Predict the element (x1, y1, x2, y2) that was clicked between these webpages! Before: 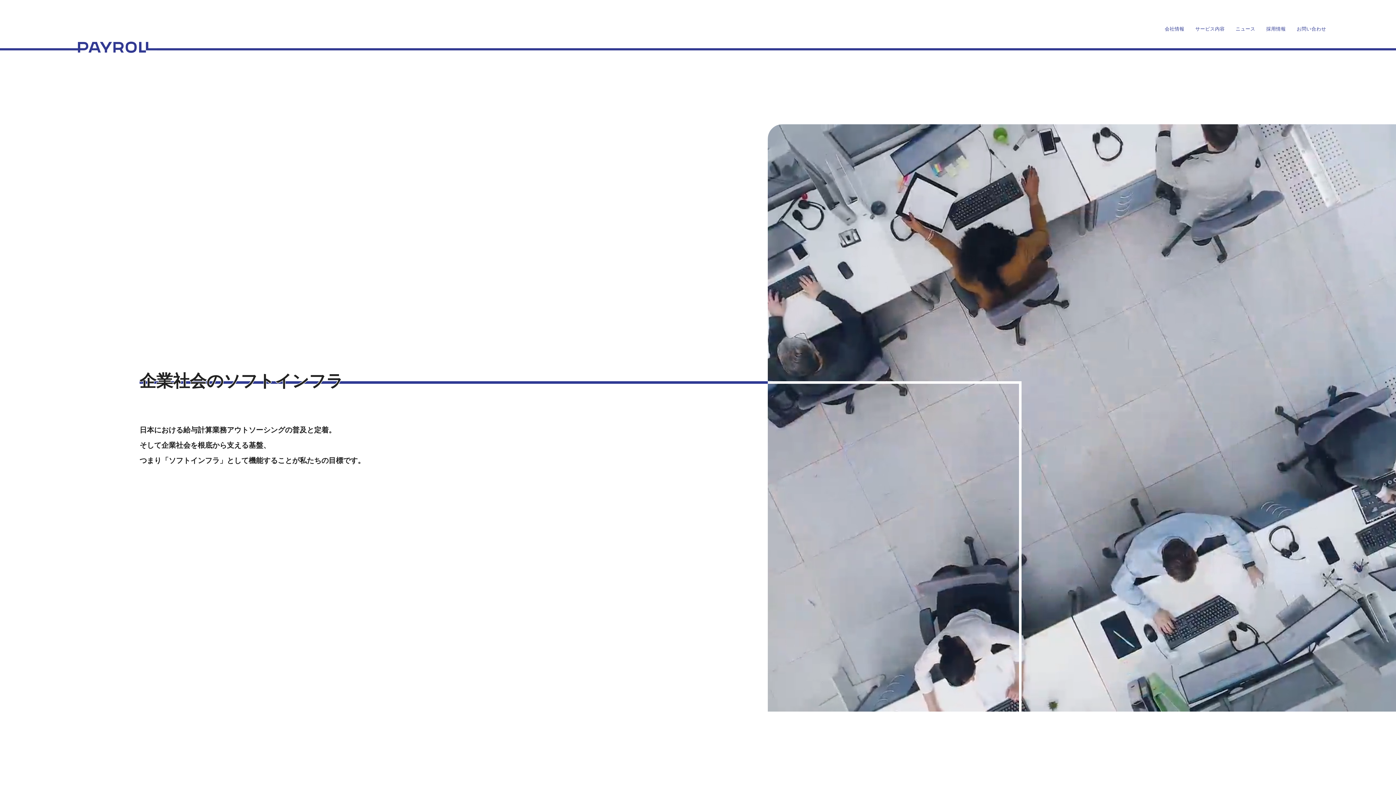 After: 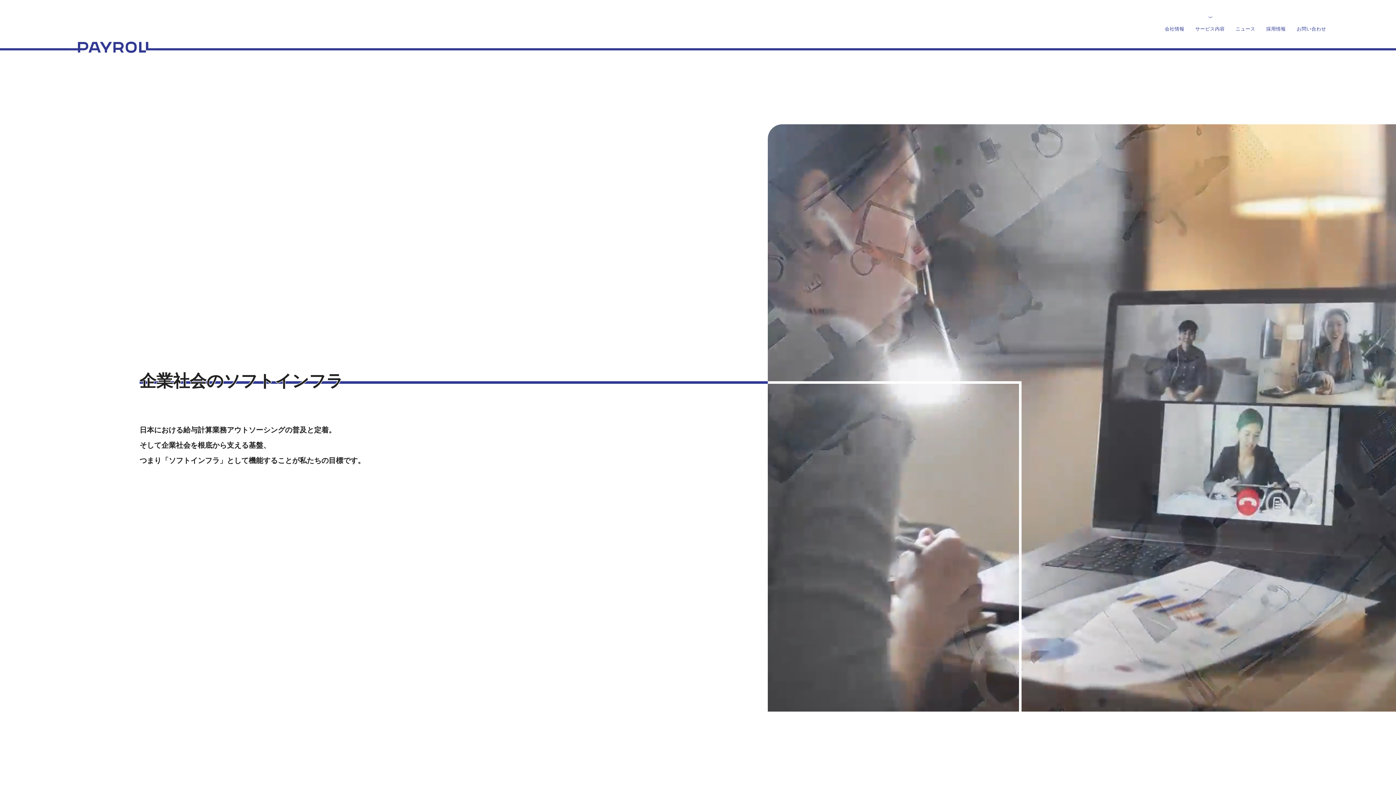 Action: bbox: (1195, 24, 1225, 33) label: サービス内容